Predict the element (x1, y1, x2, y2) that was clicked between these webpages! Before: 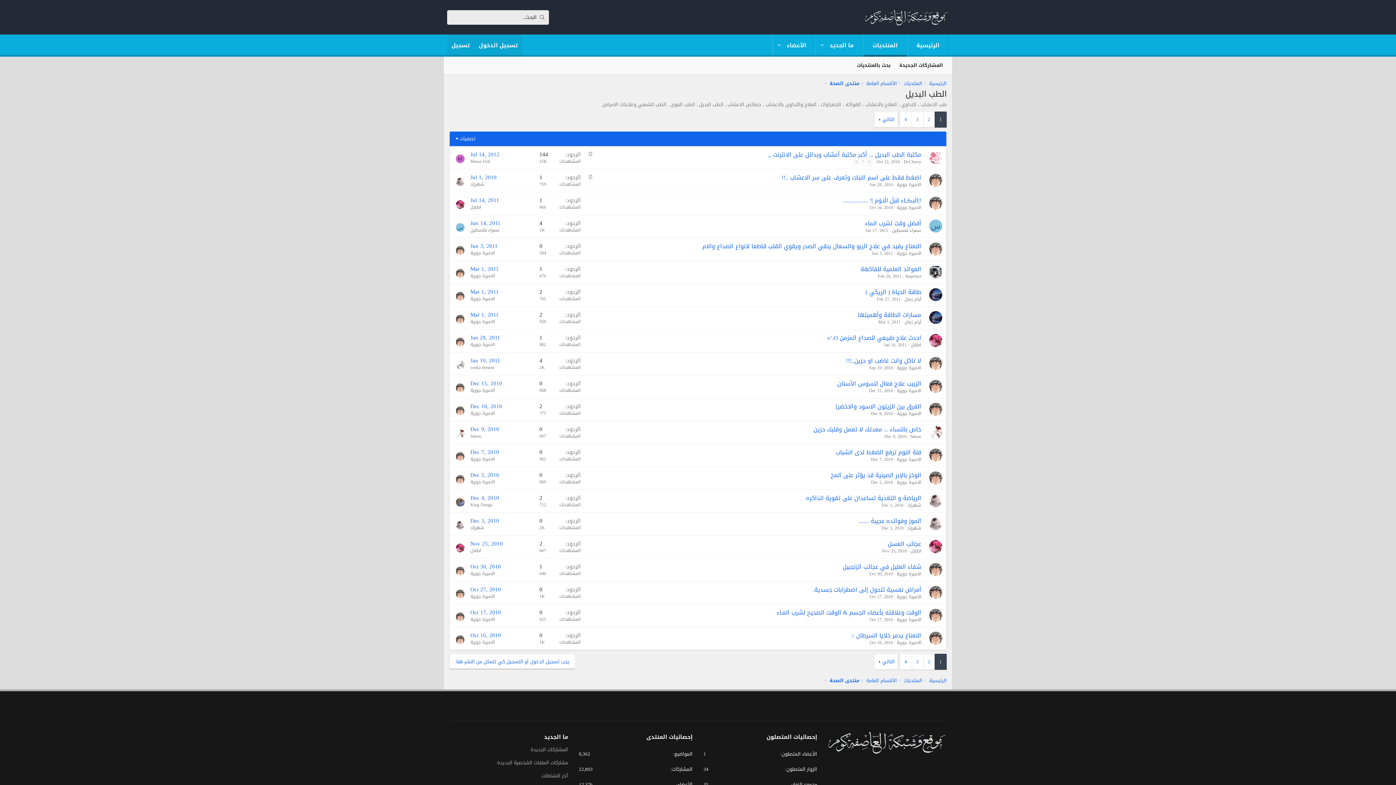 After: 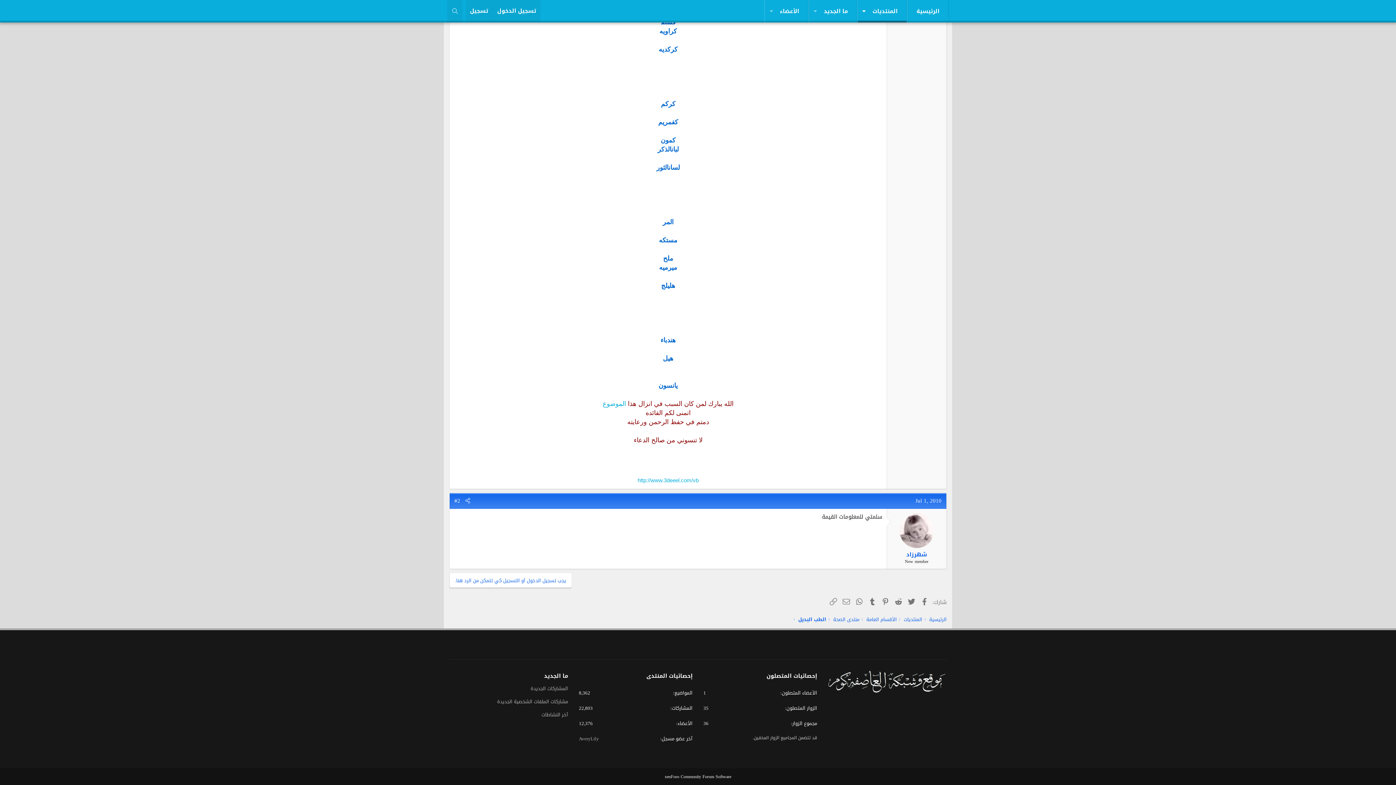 Action: label: Jul 1, 2010 bbox: (470, 172, 496, 182)